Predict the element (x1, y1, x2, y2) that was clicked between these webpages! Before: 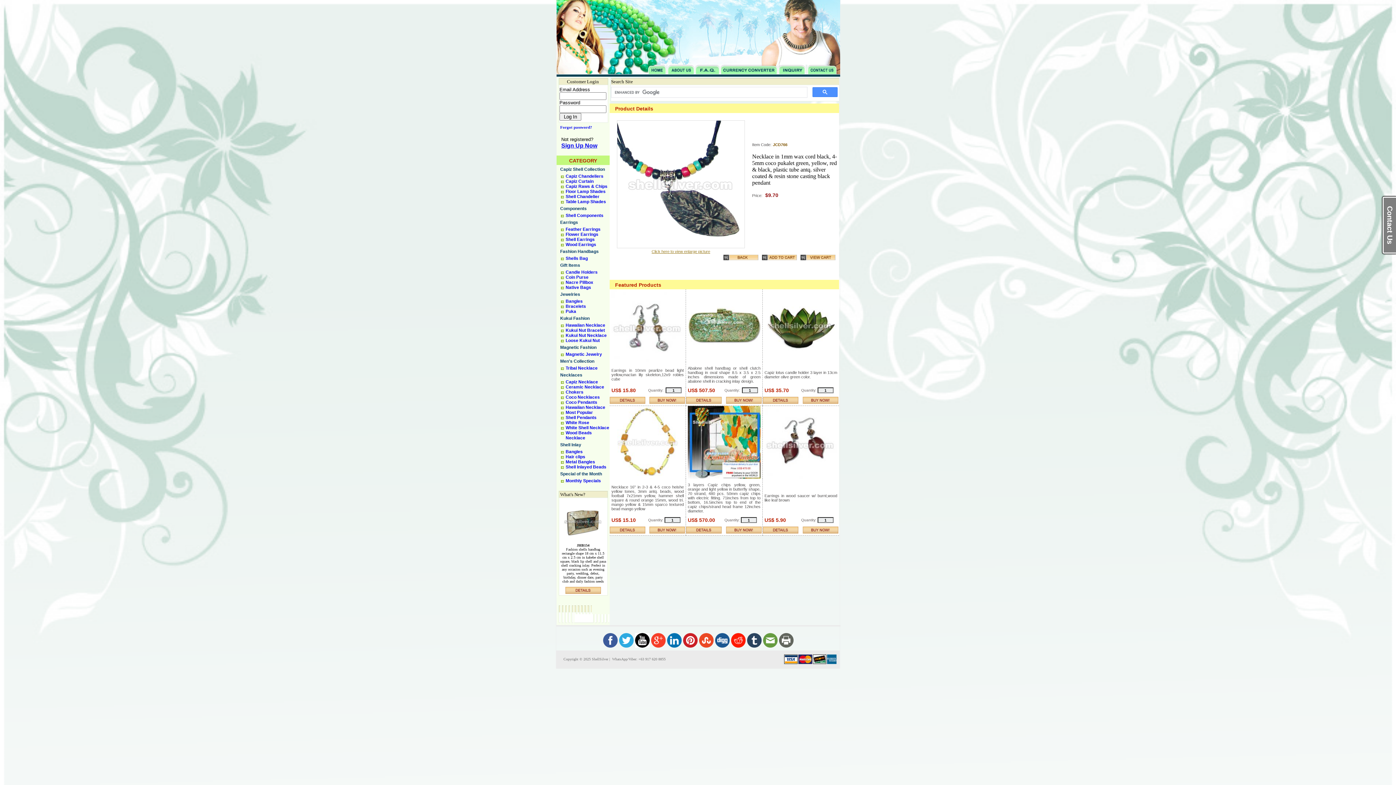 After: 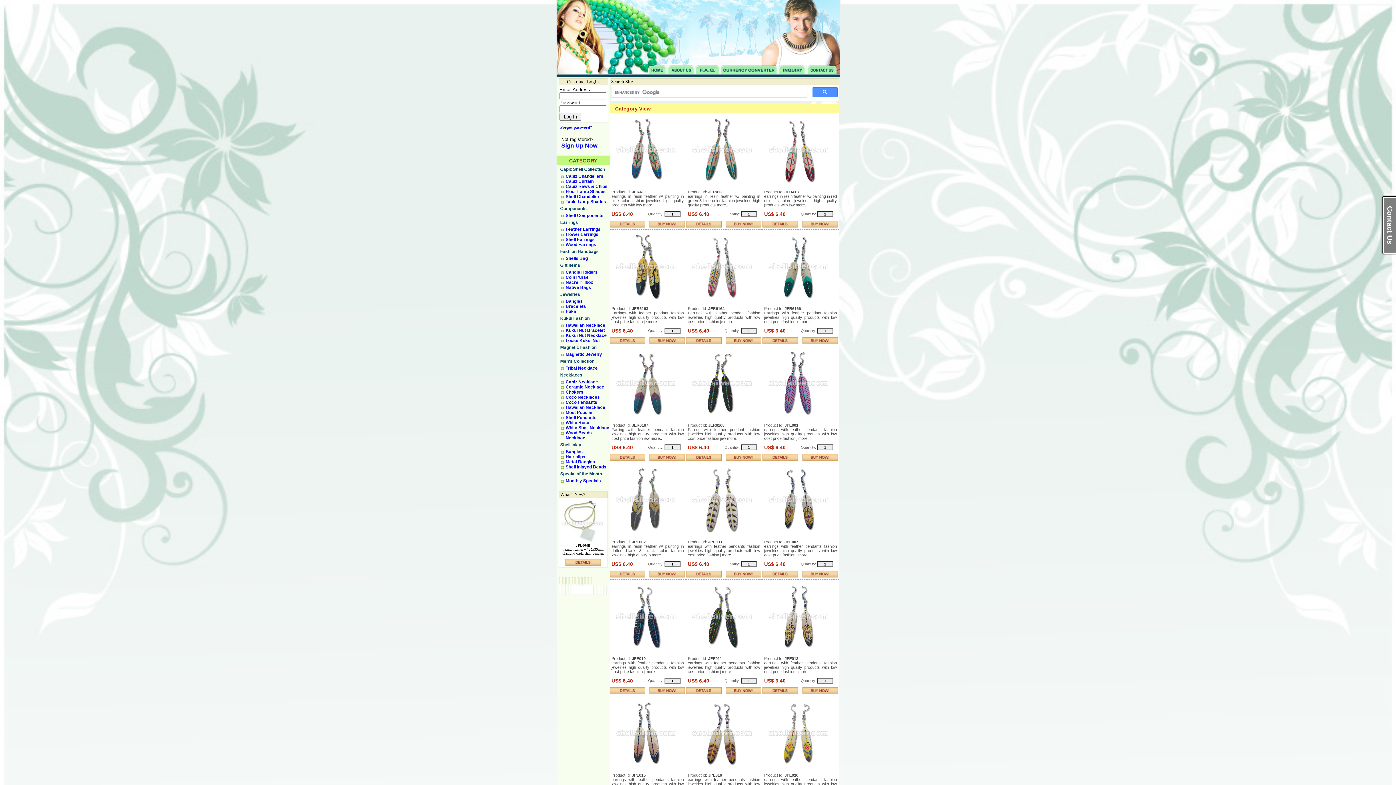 Action: label: Feather Earrings bbox: (565, 226, 600, 232)